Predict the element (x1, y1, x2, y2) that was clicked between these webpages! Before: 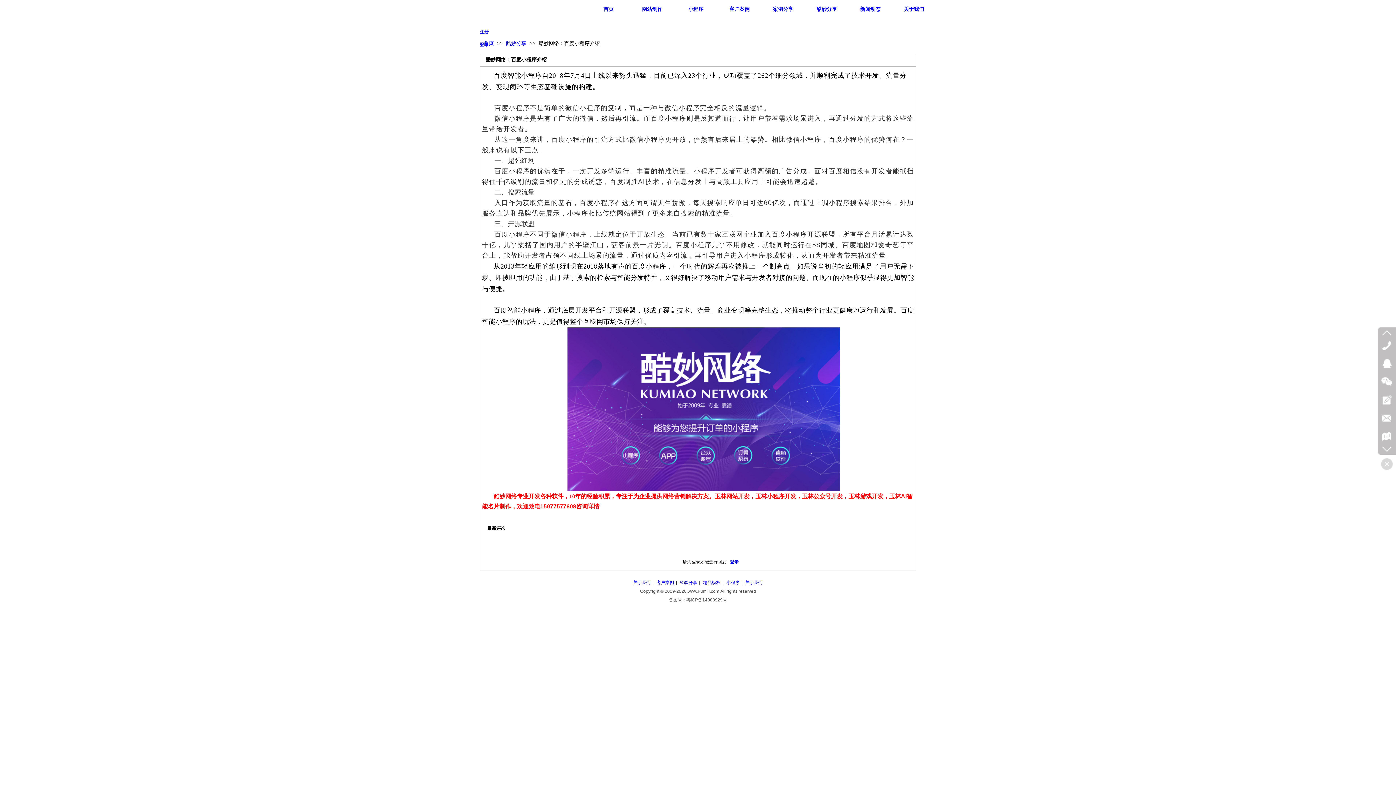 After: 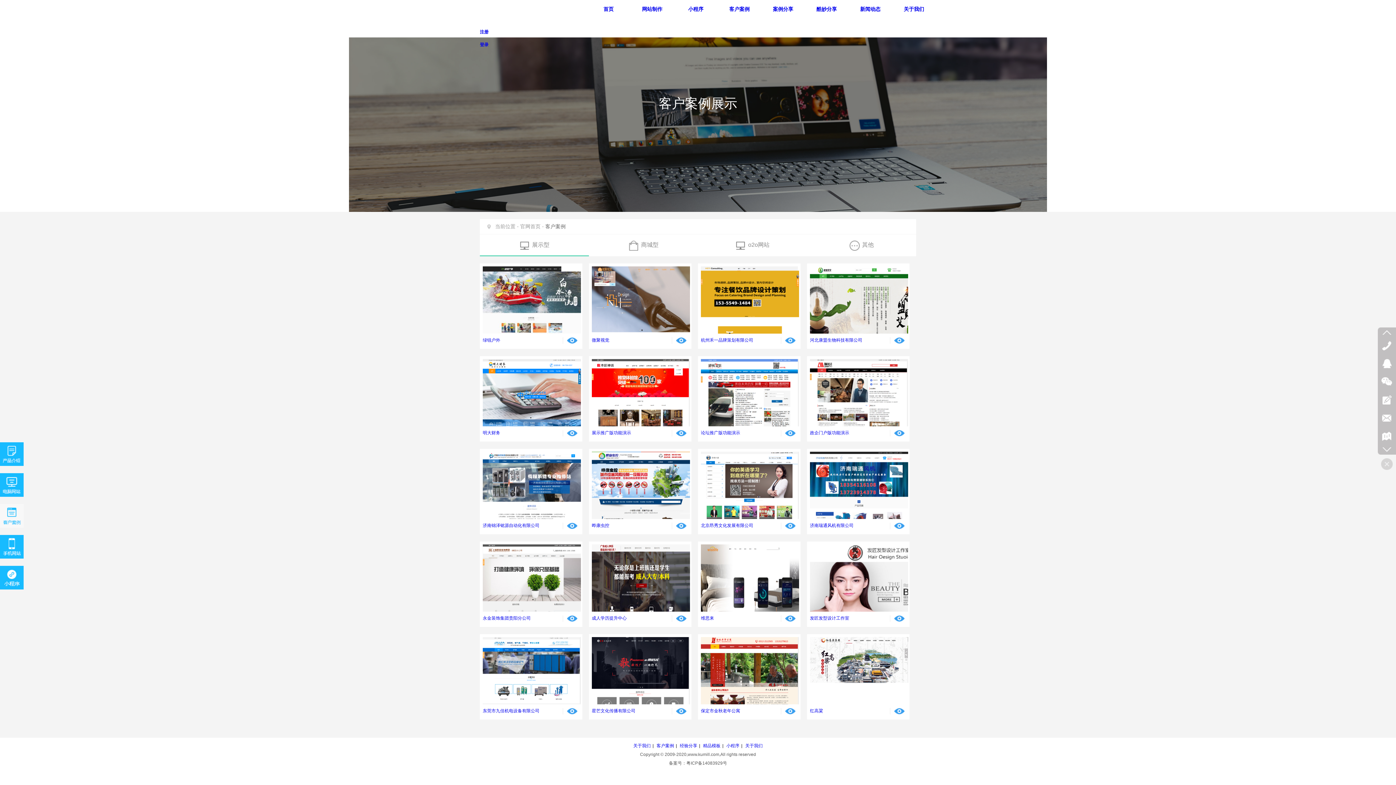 Action: bbox: (656, 580, 674, 585) label: 客户案例